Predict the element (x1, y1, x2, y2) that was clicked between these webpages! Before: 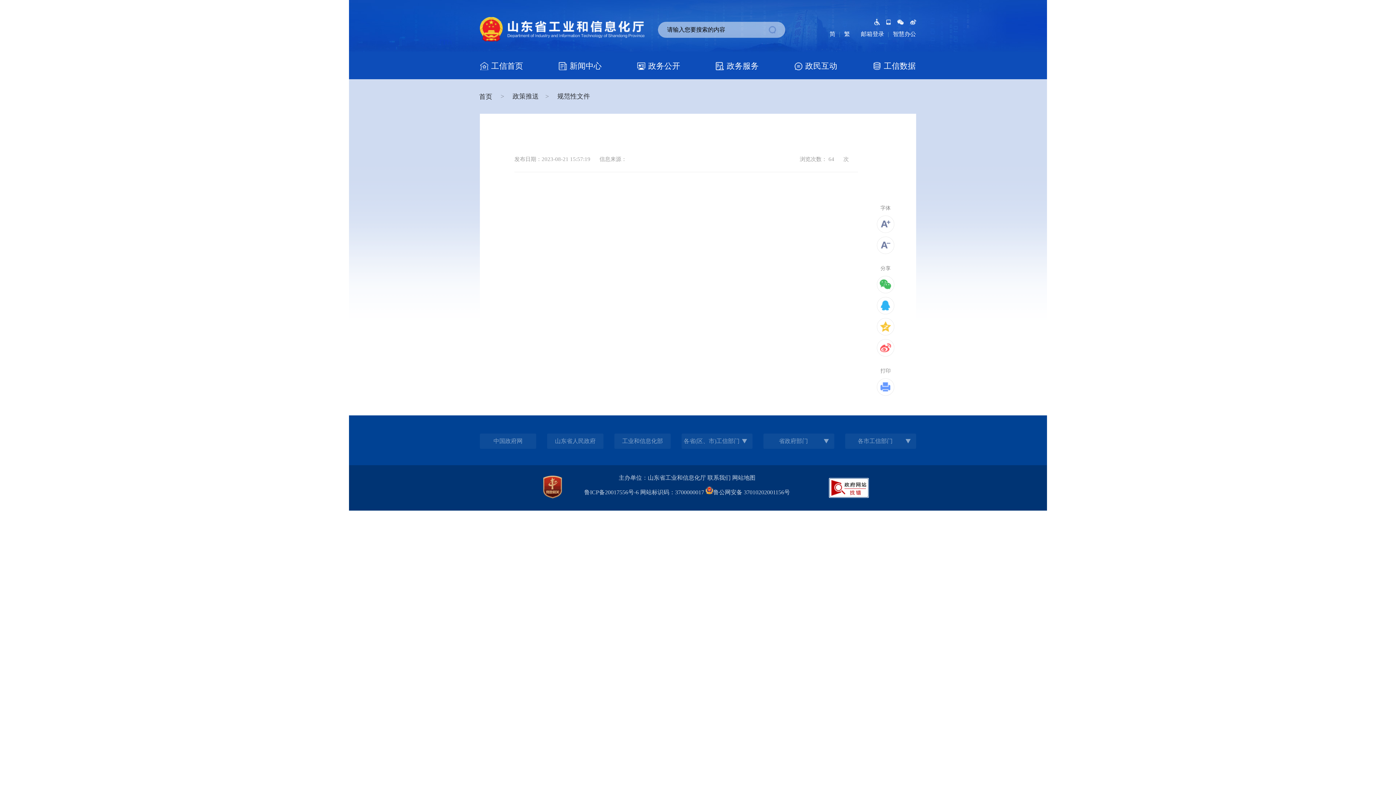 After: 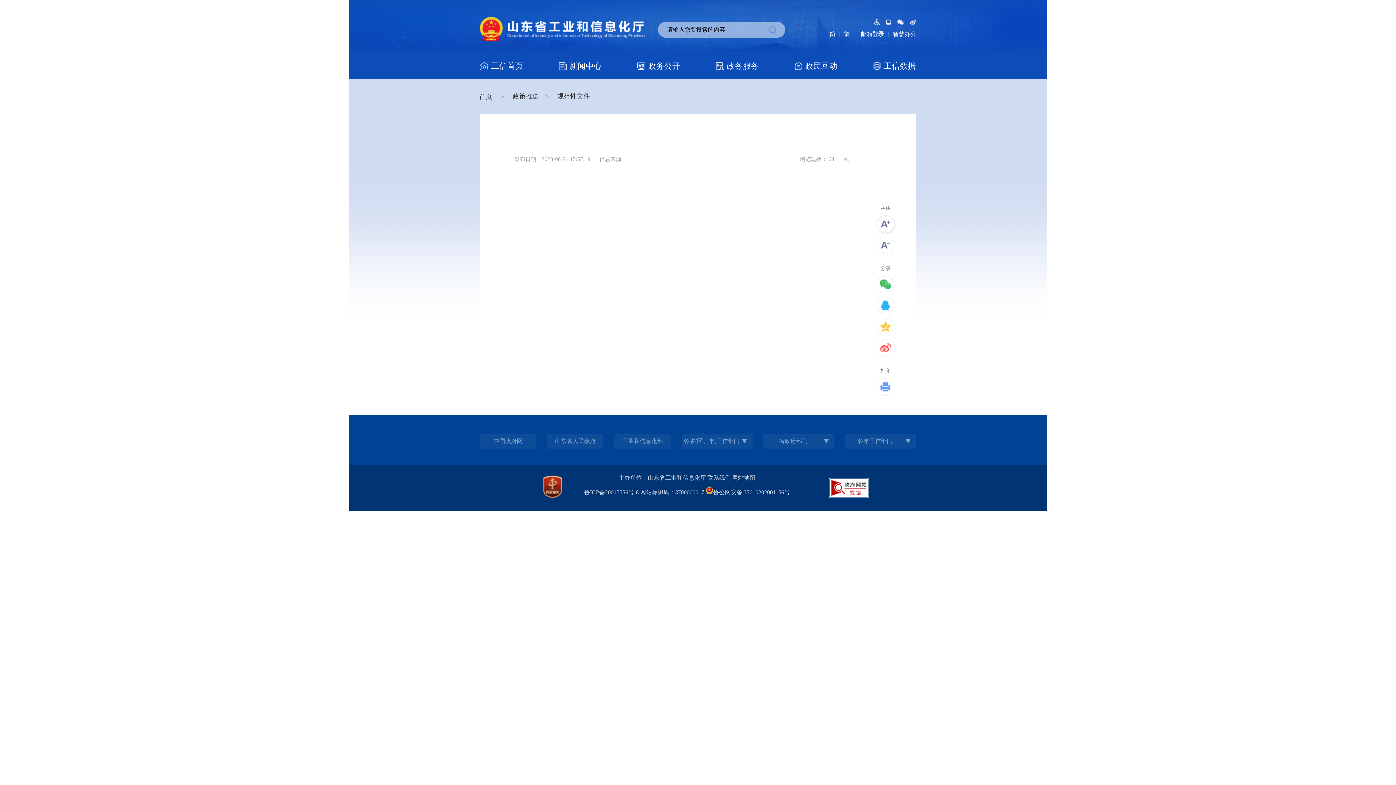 Action: bbox: (877, 216, 894, 232)